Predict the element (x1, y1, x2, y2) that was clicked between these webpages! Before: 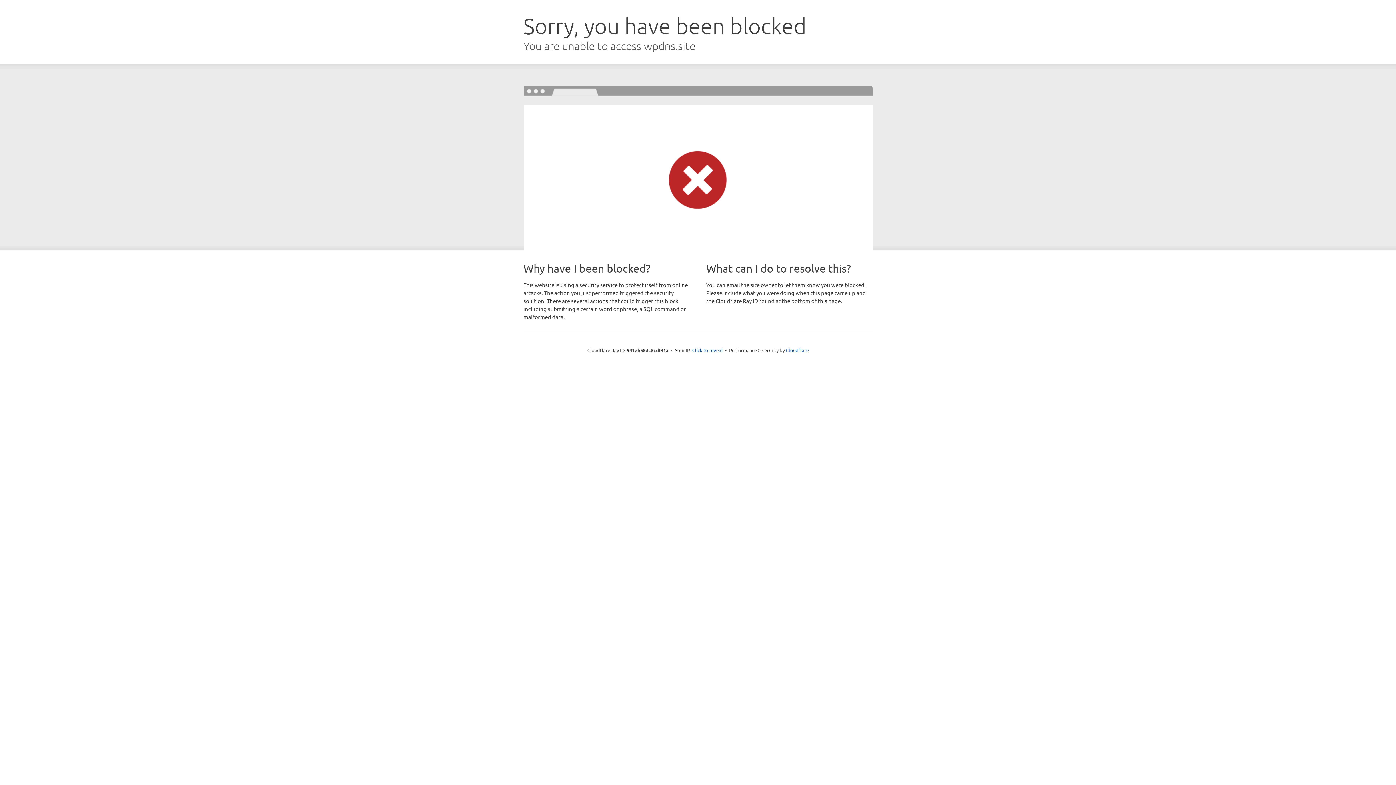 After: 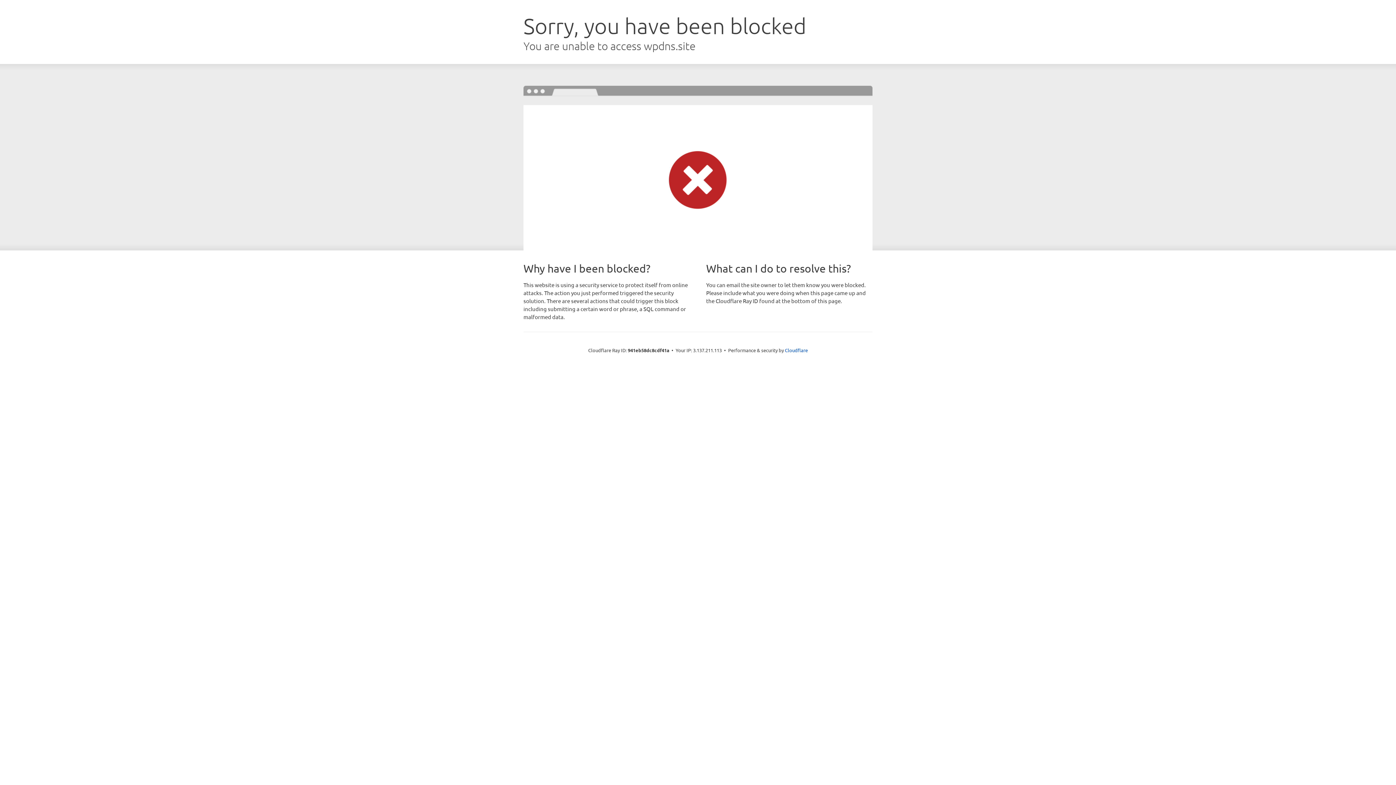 Action: label: Click to reveal bbox: (692, 346, 722, 353)